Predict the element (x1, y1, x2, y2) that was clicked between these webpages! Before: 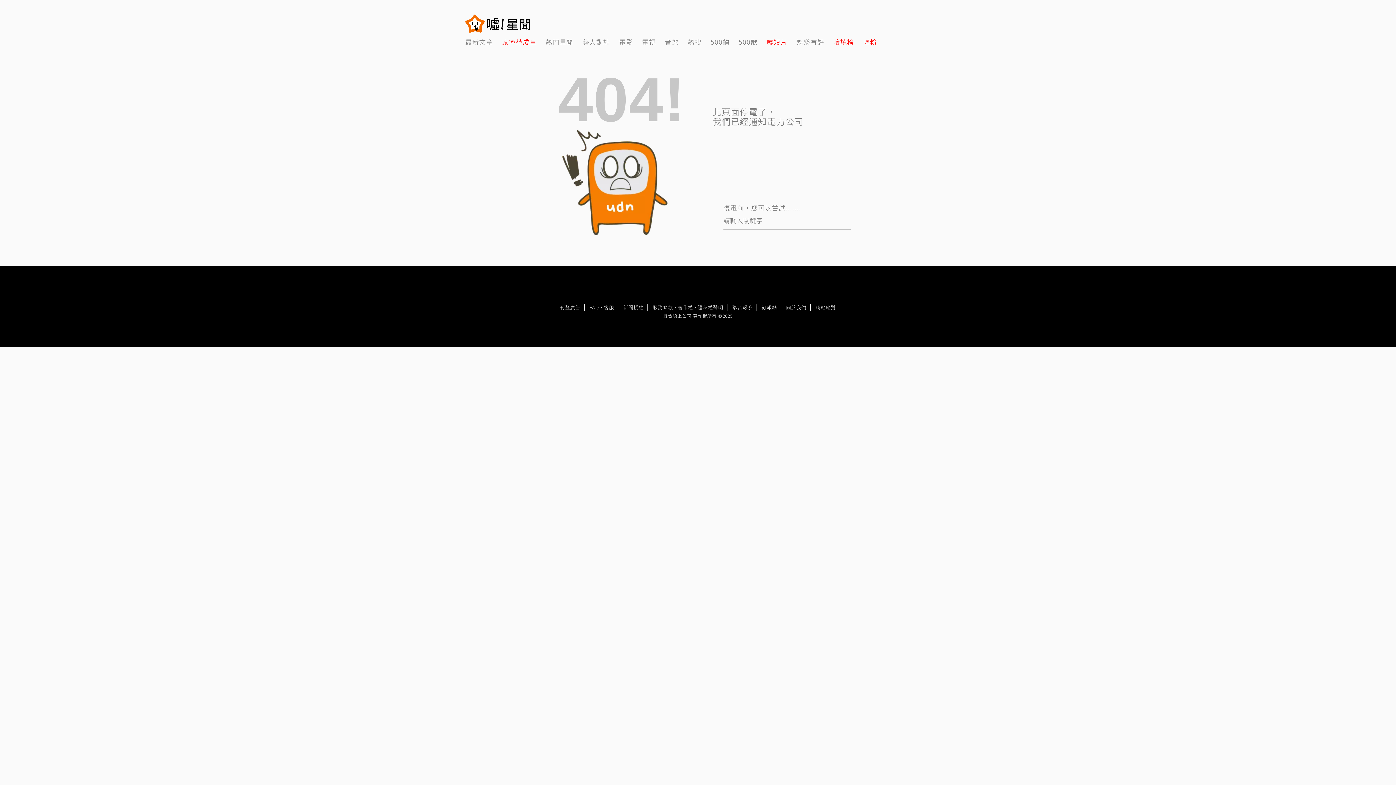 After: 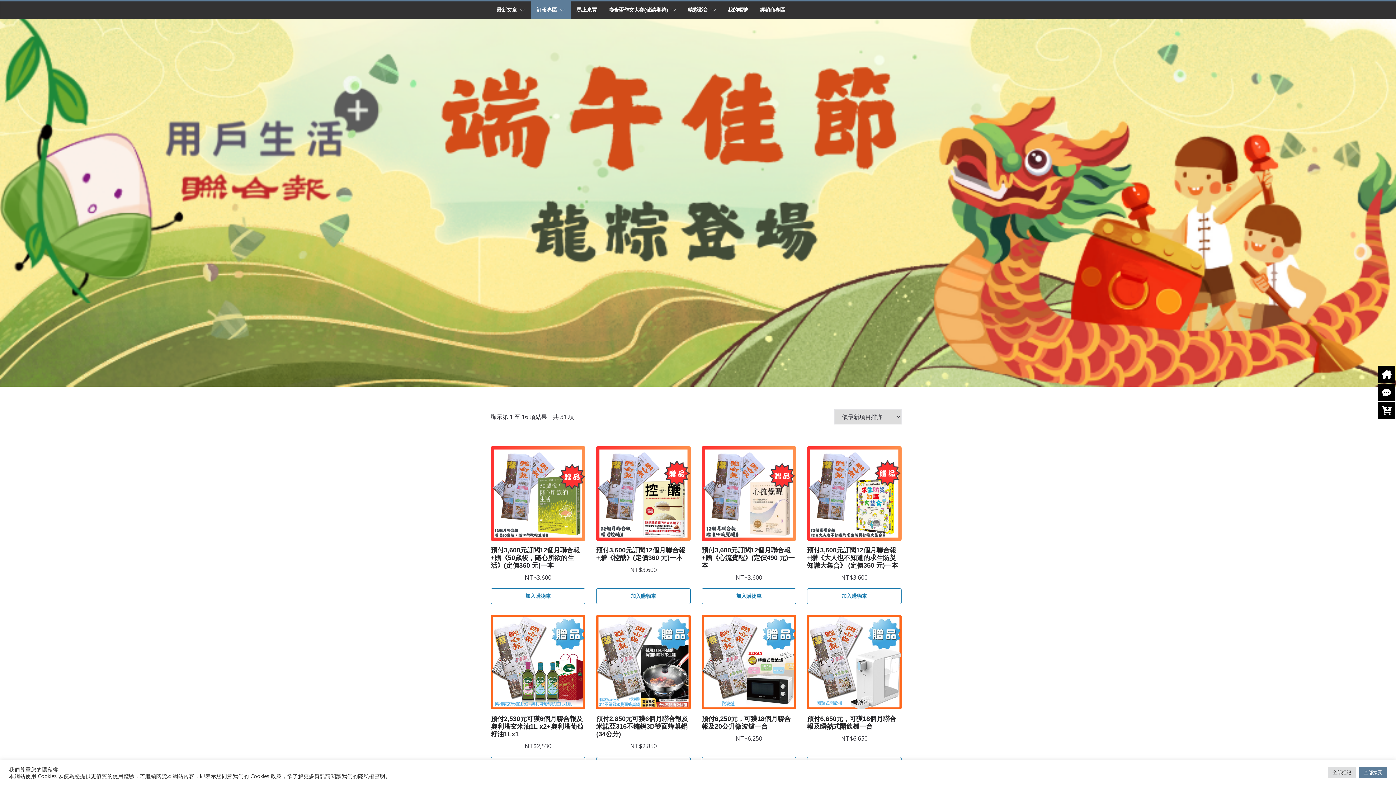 Action: label: 訂報紙 bbox: (758, 304, 781, 310)